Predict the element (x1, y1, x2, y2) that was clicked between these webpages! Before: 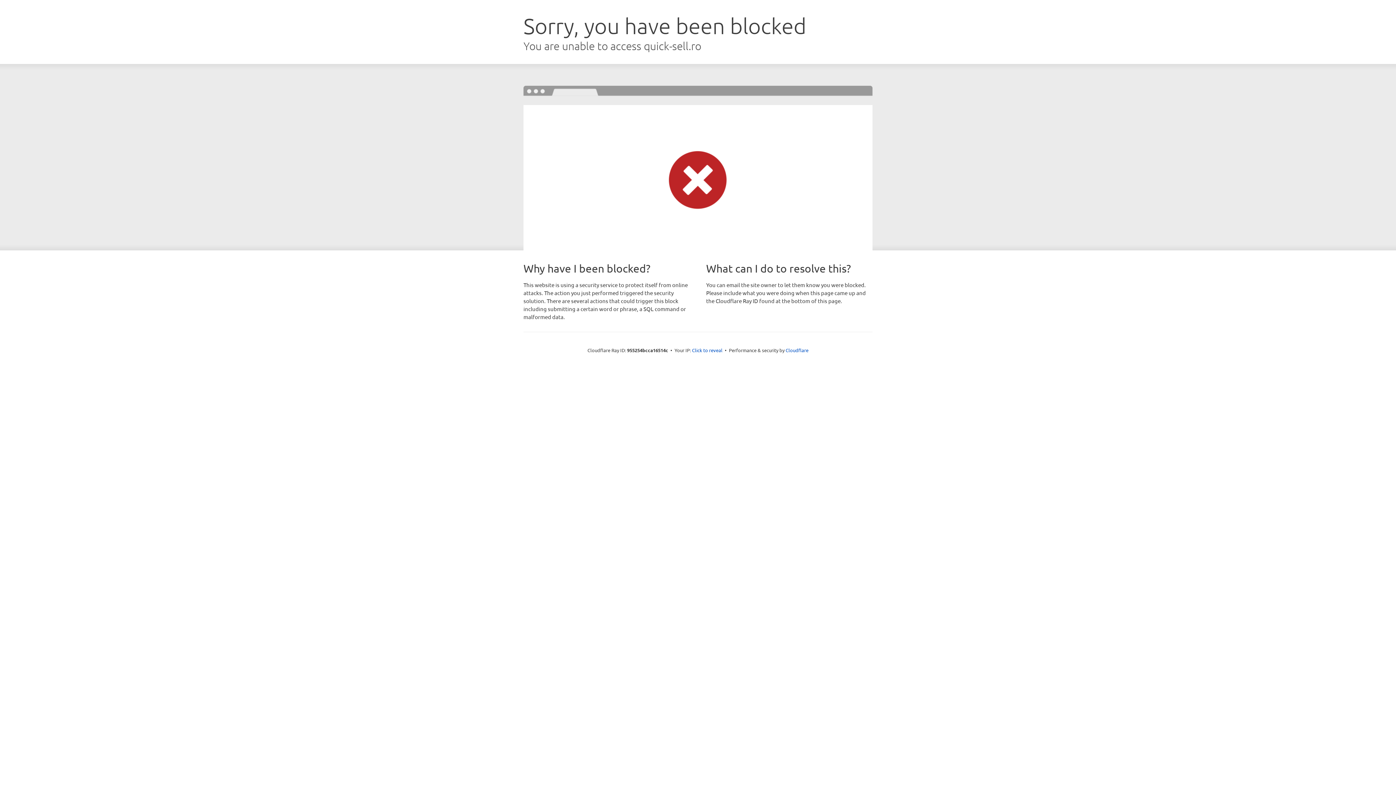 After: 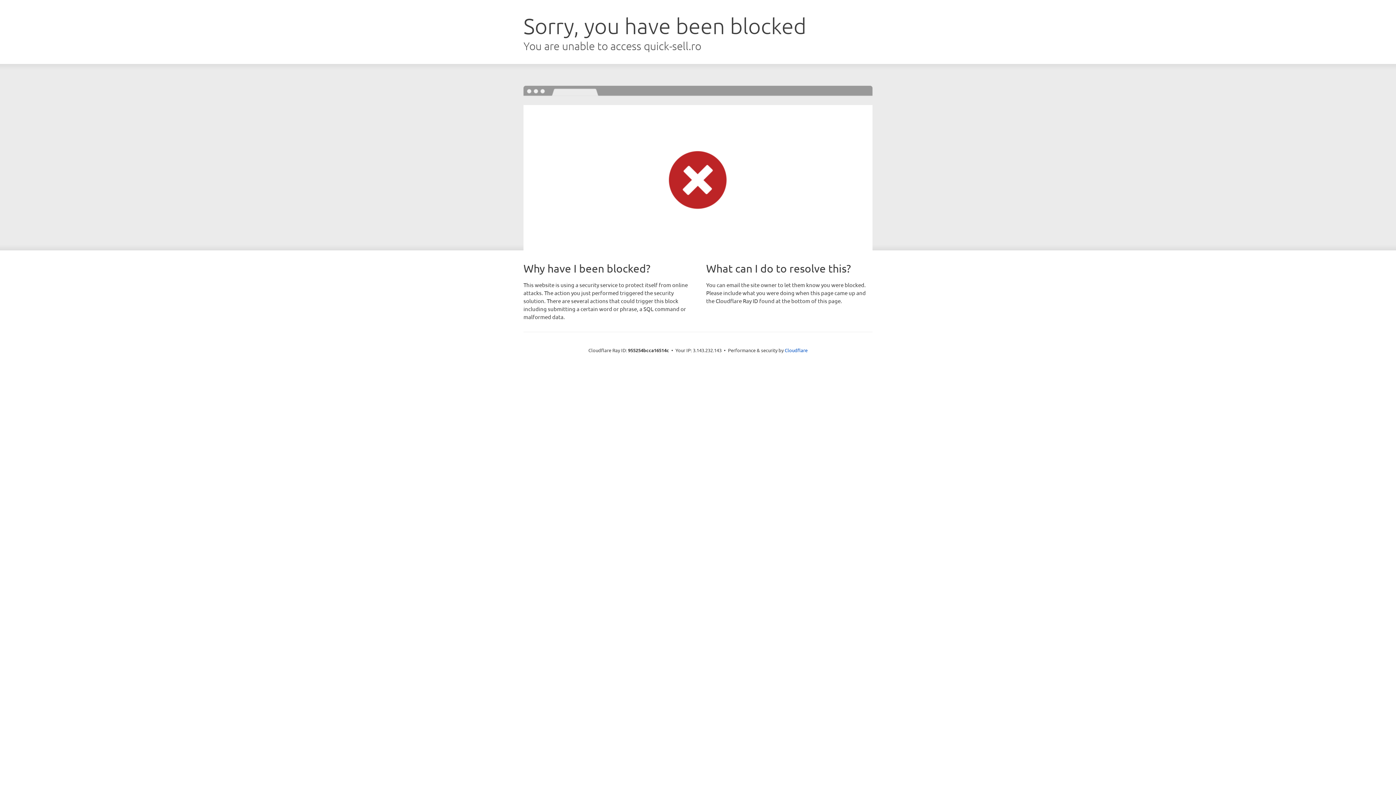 Action: bbox: (692, 346, 722, 353) label: Click to reveal